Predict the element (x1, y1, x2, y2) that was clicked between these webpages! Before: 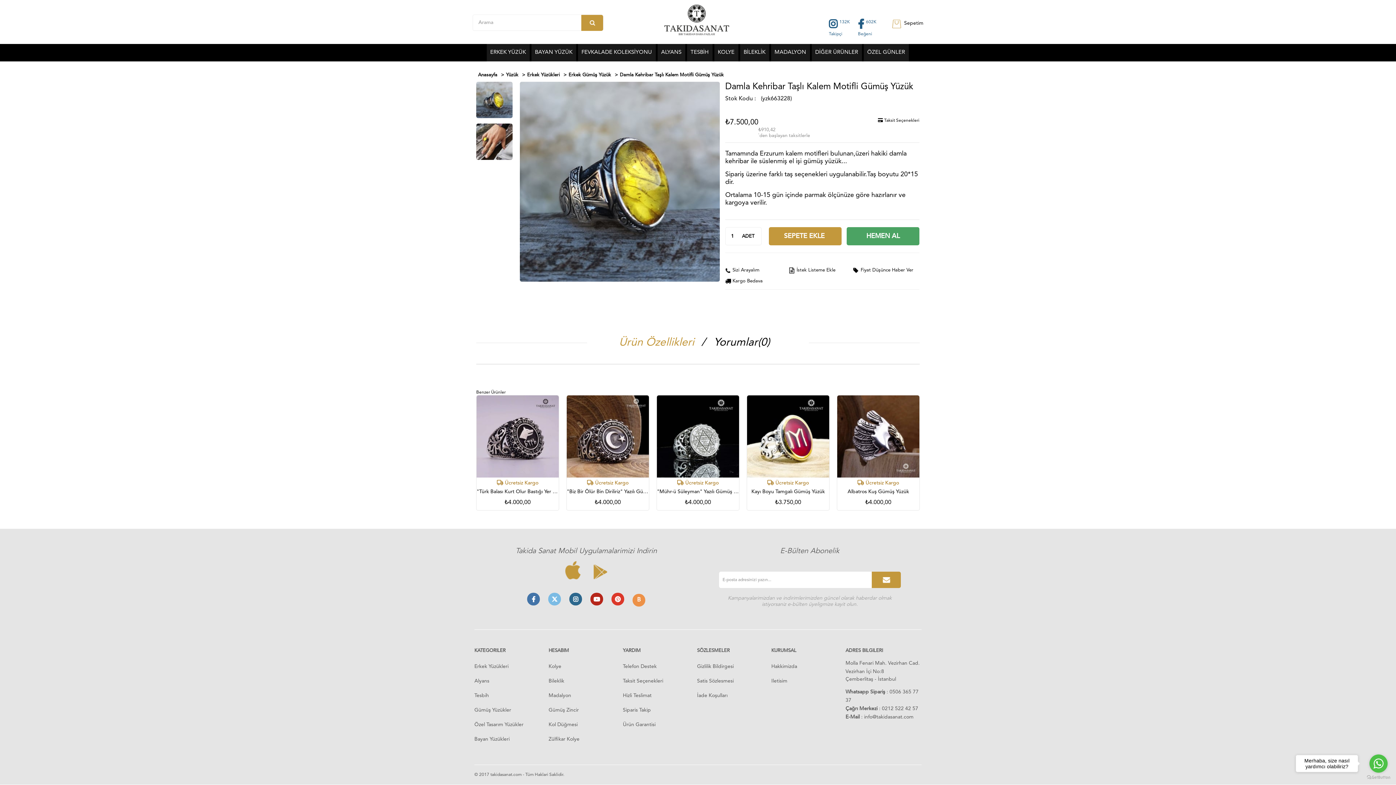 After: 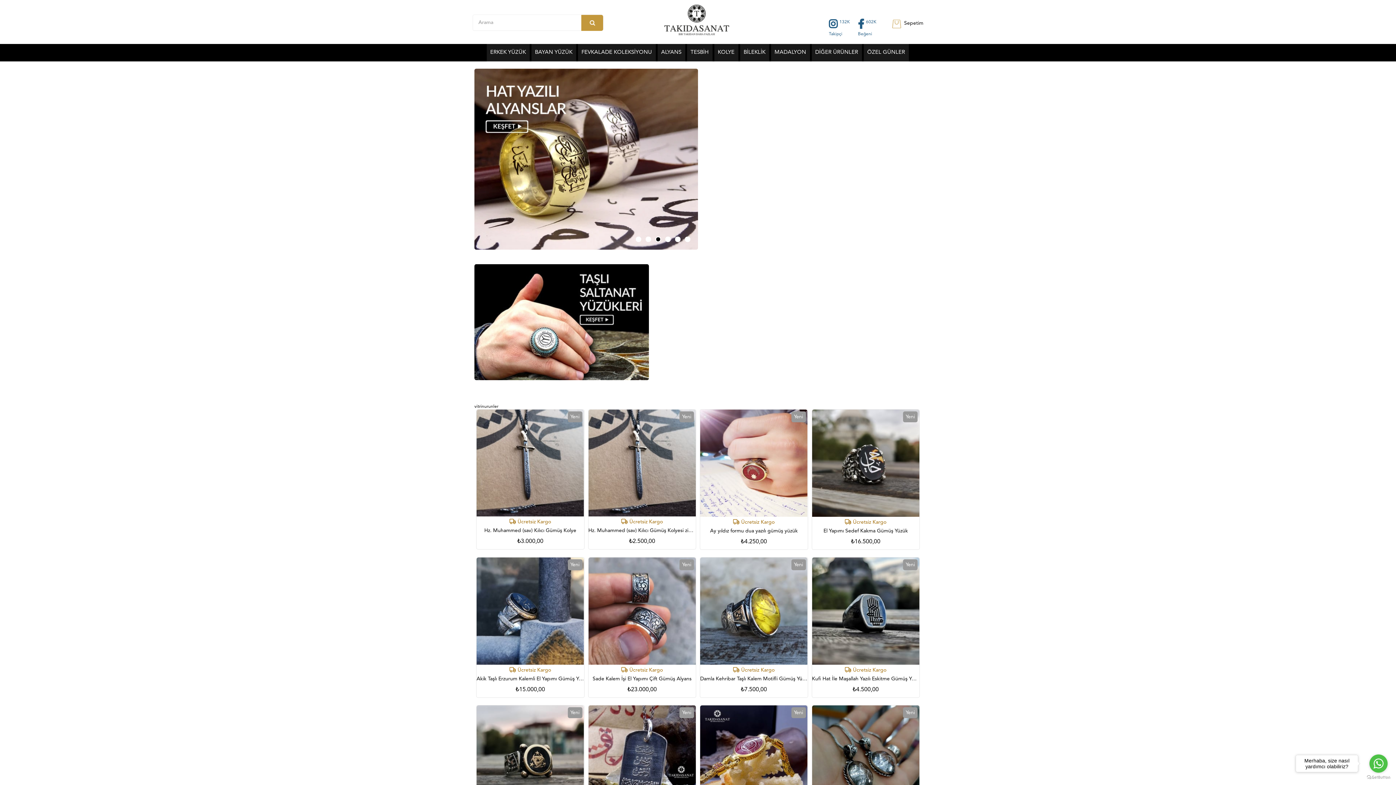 Action: bbox: (697, 592, 734, 606) label: Gizlilik Bildirgesi